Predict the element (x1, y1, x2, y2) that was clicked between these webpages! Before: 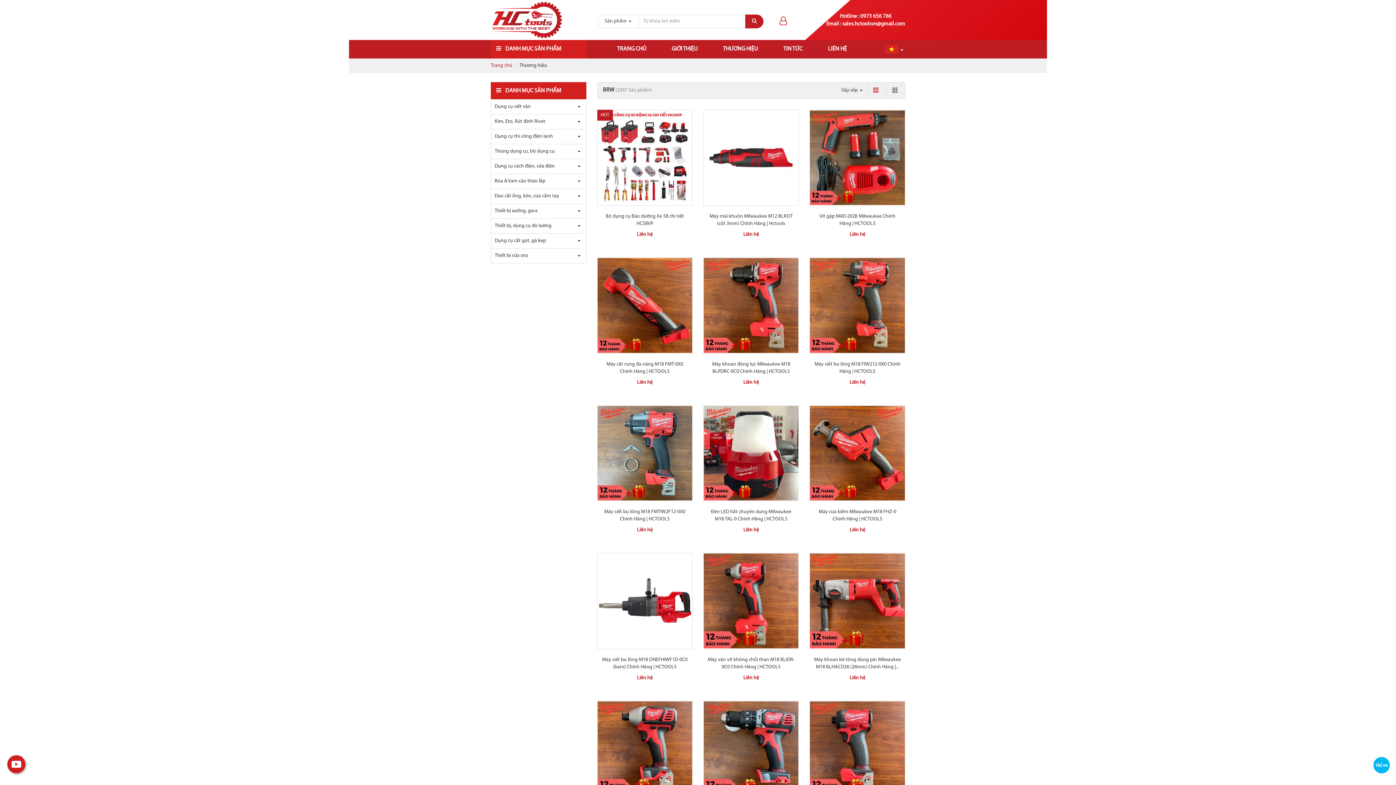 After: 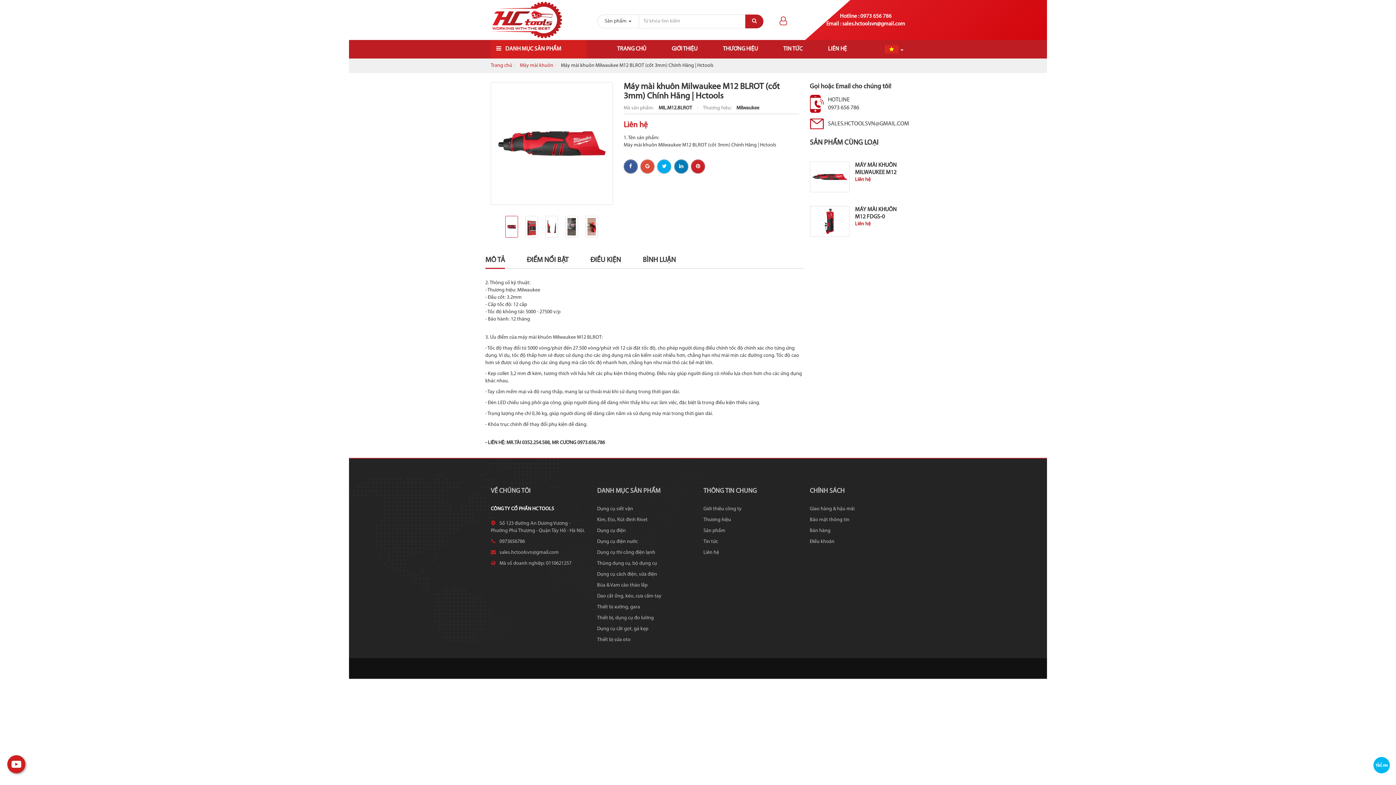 Action: label: Máy mài khuôn Milwaukee M12 BLROT (cốt 3mm) Chính Hãng | Hctools bbox: (707, 213, 795, 227)